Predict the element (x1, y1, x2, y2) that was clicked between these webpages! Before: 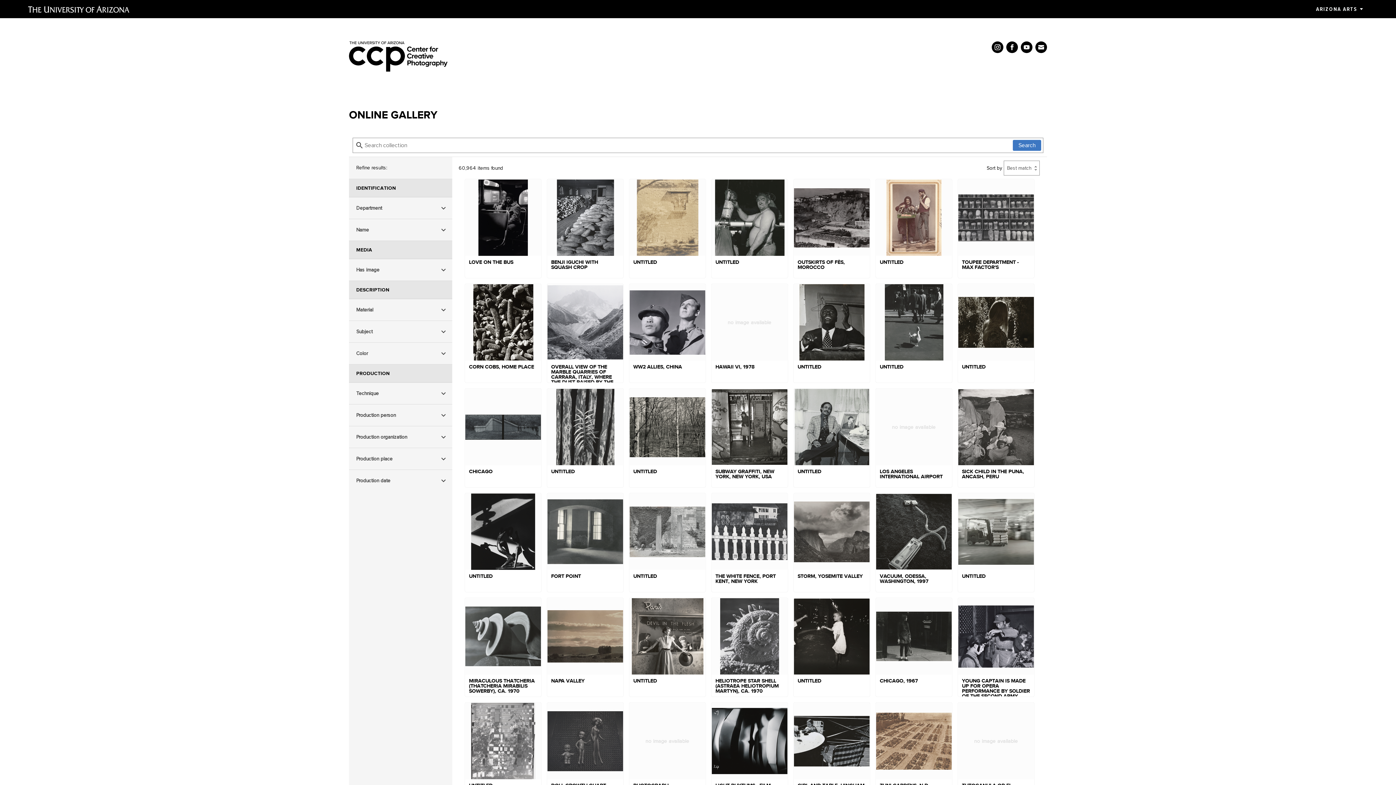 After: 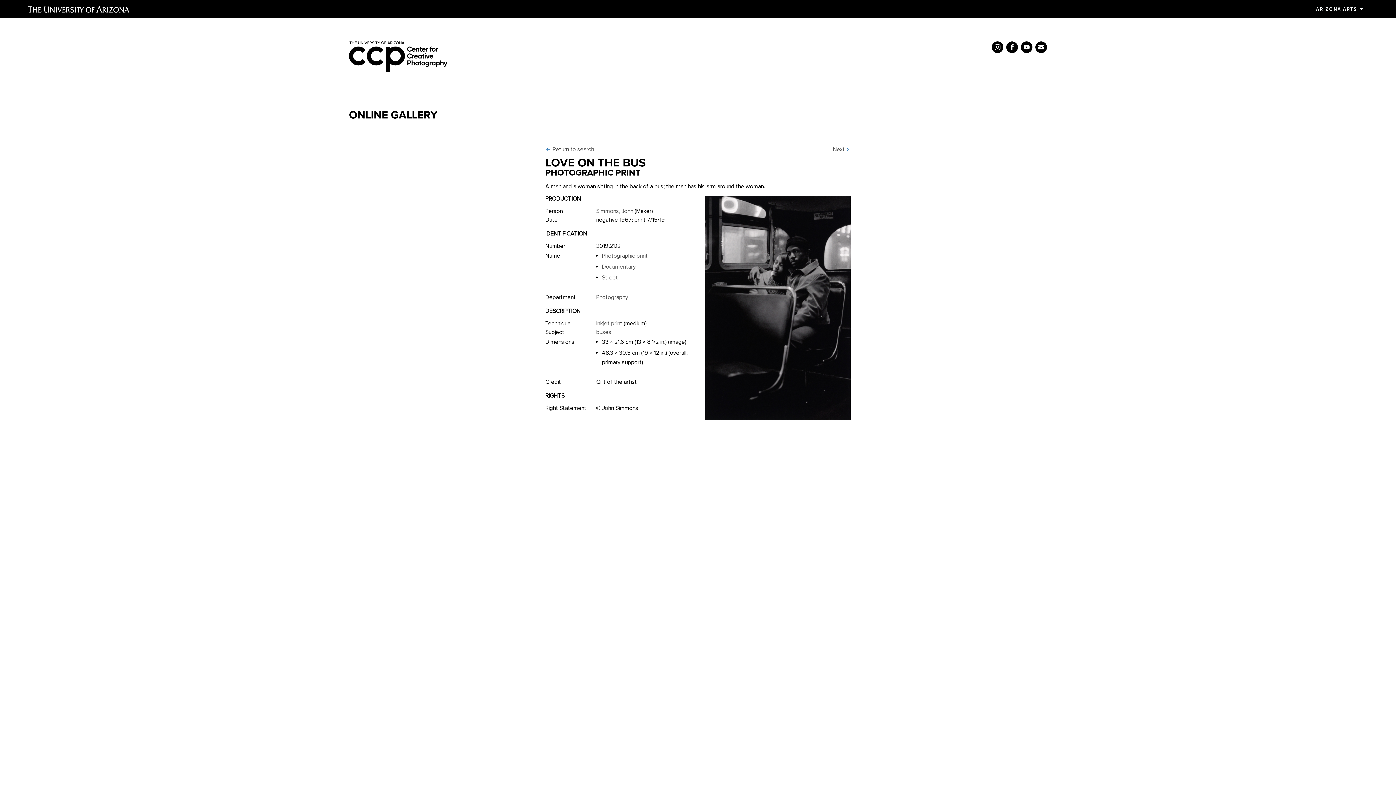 Action: label: LOVE ON THE BUS bbox: (465, 179, 541, 278)